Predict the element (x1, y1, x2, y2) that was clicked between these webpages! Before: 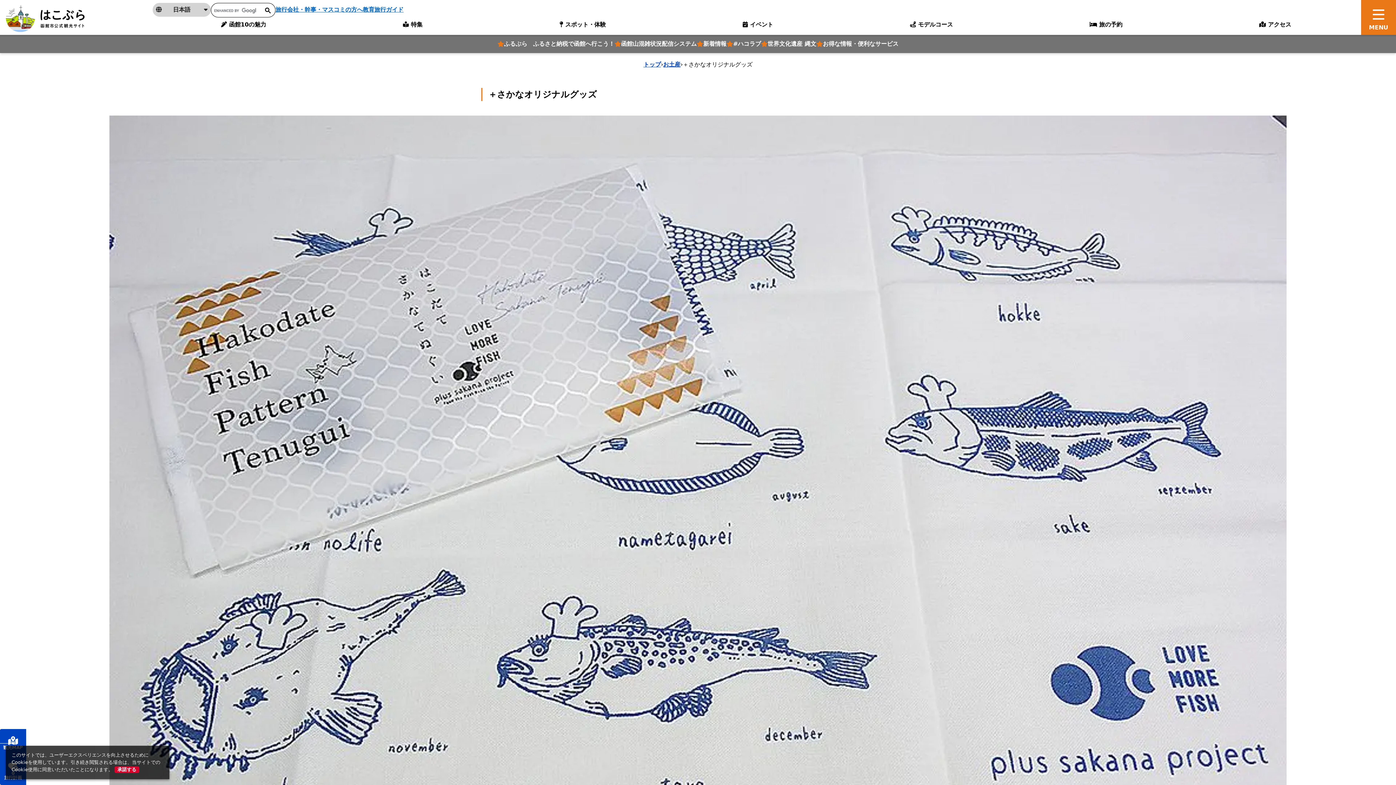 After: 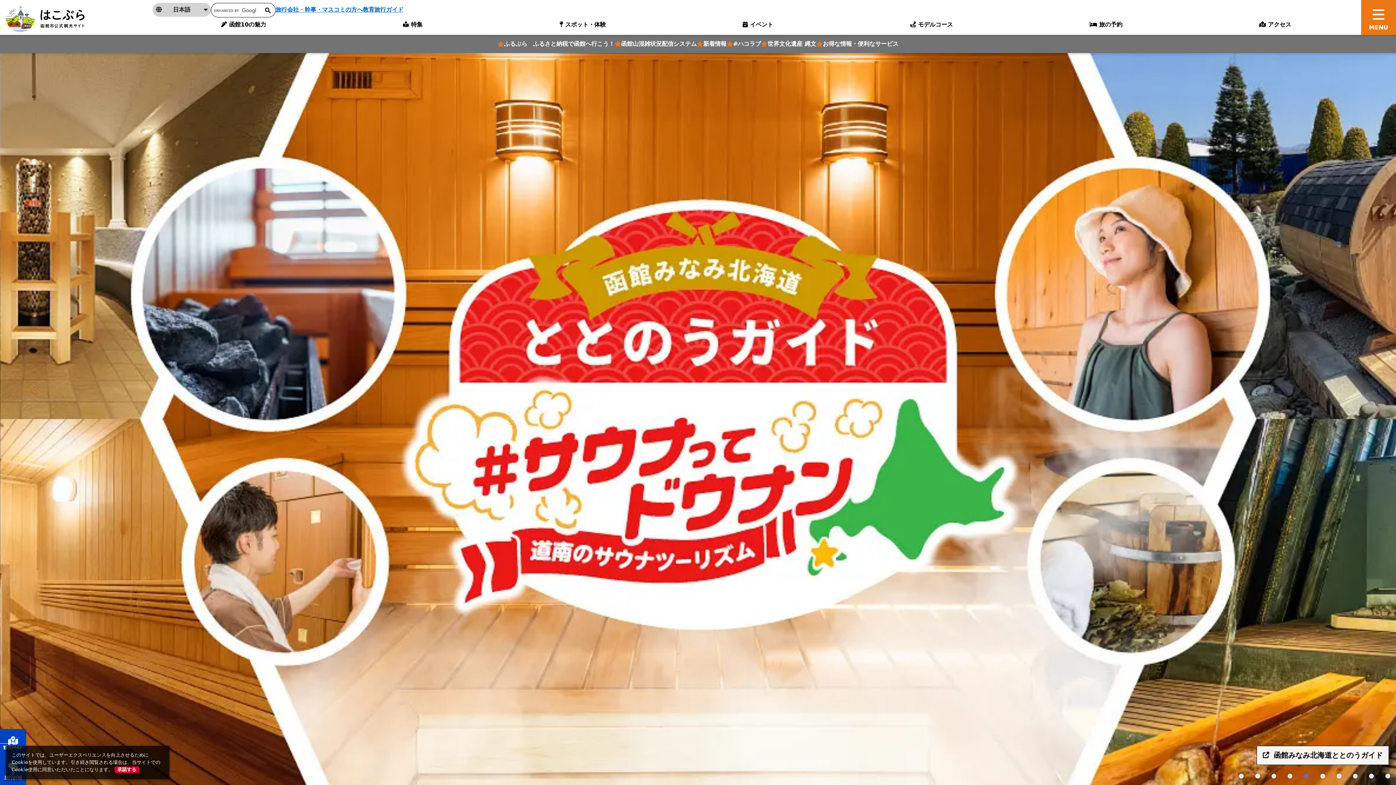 Action: bbox: (5, 13, 86, 20)